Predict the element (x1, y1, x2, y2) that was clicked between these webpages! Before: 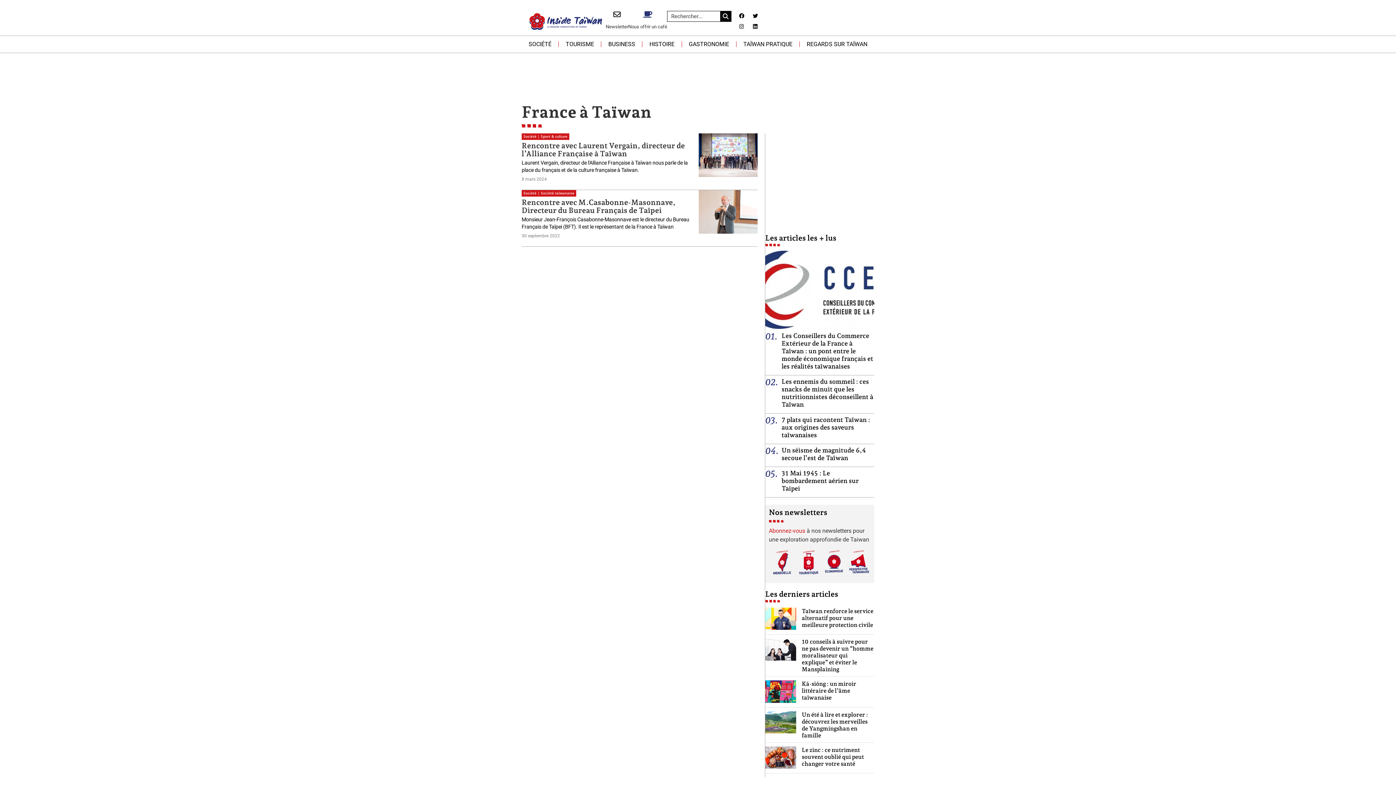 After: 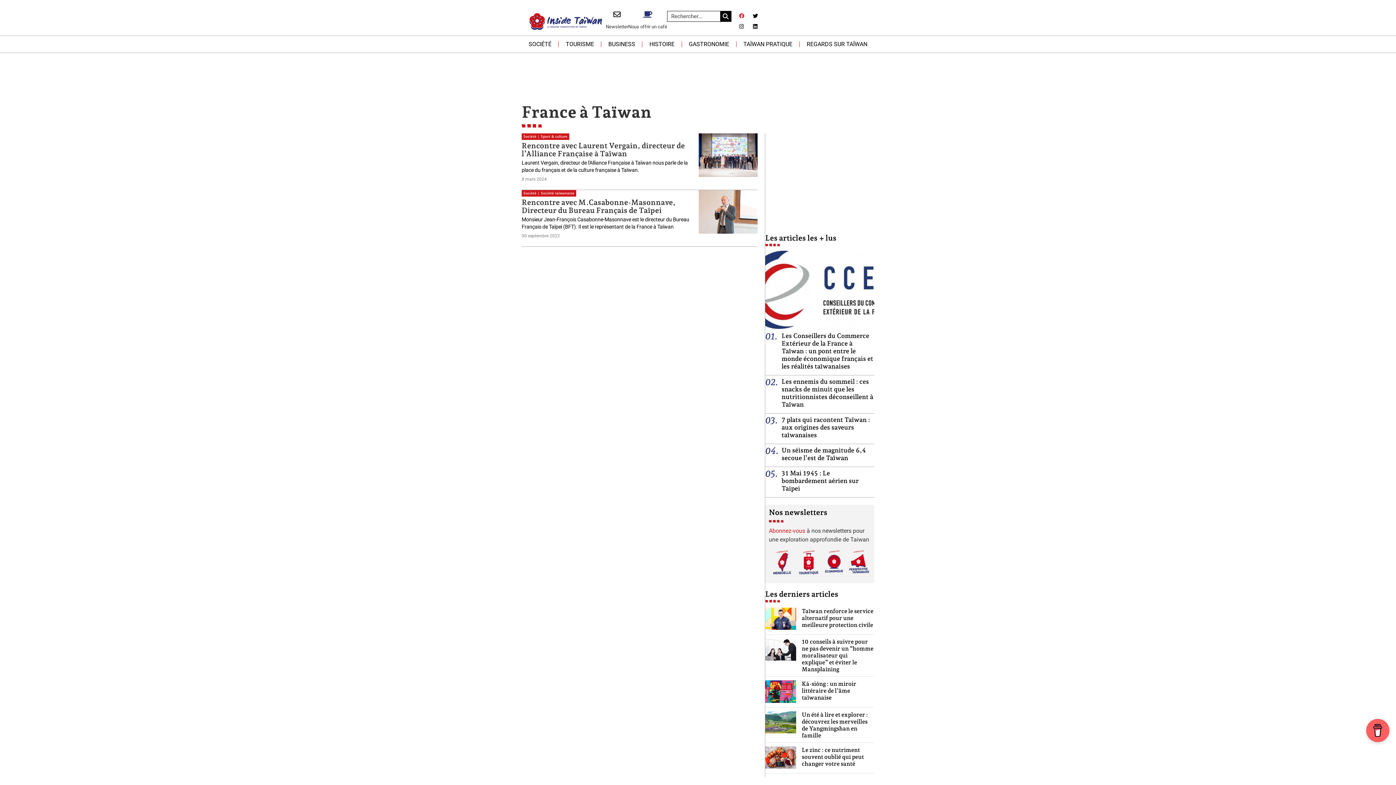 Action: bbox: (736, 10, 747, 21) label: Facebook